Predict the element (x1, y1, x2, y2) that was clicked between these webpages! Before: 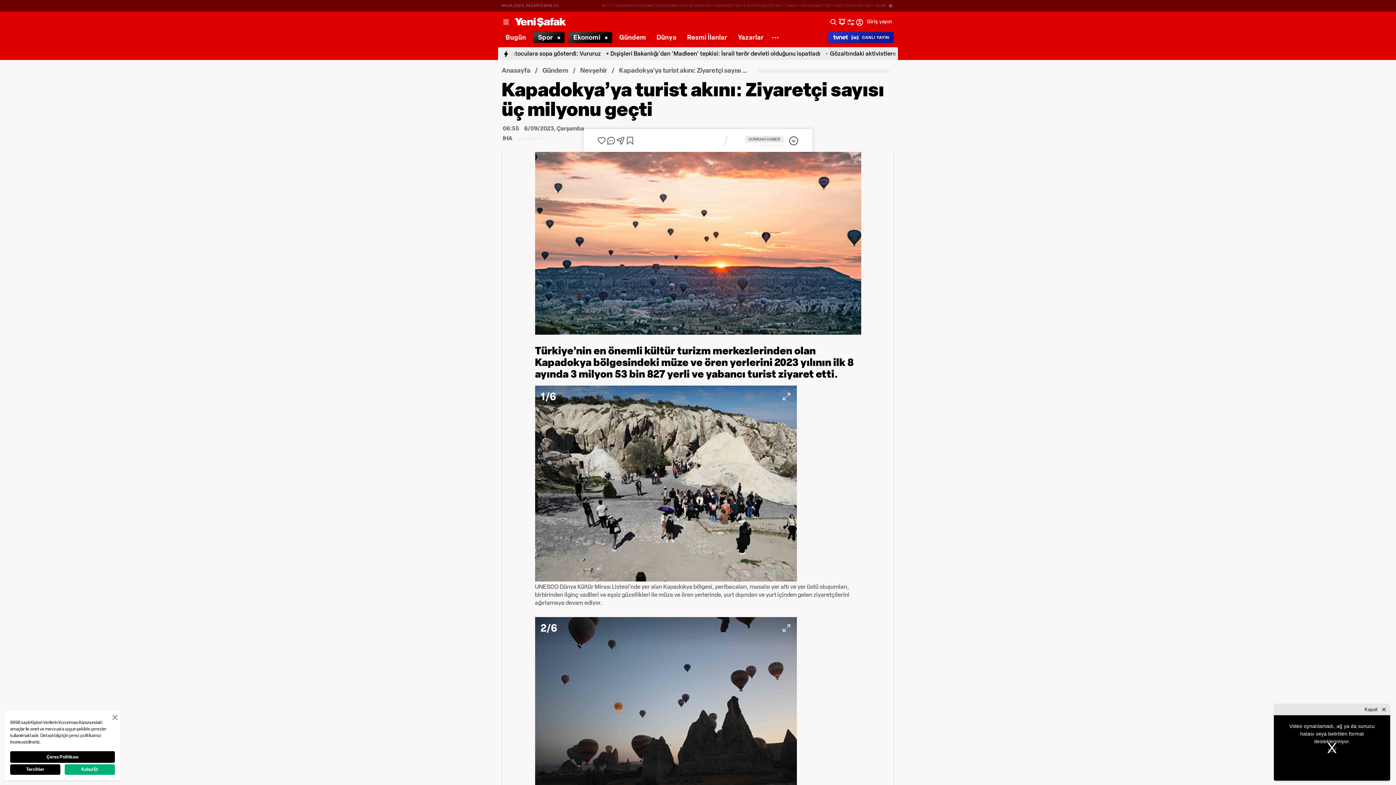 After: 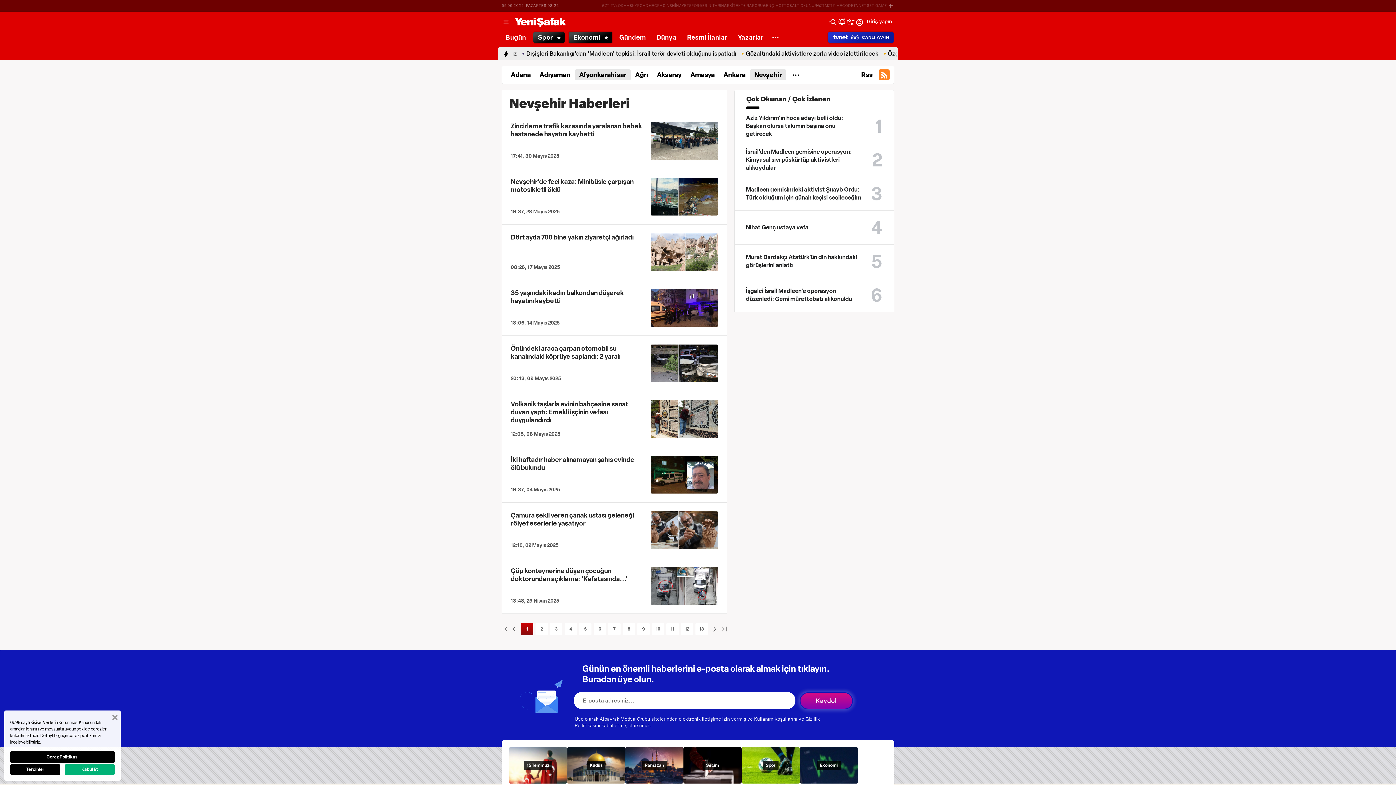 Action: bbox: (580, 66, 607, 74) label: Nevşehir